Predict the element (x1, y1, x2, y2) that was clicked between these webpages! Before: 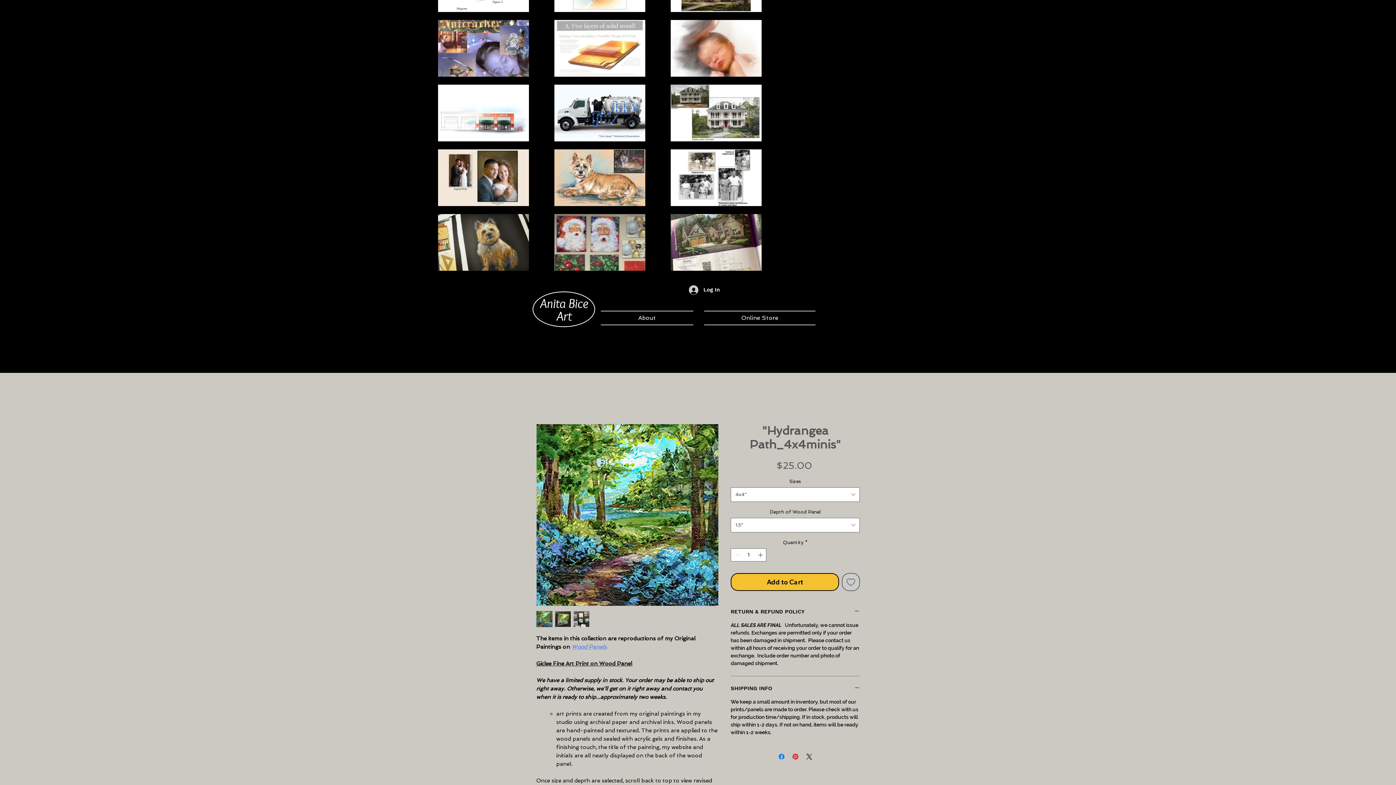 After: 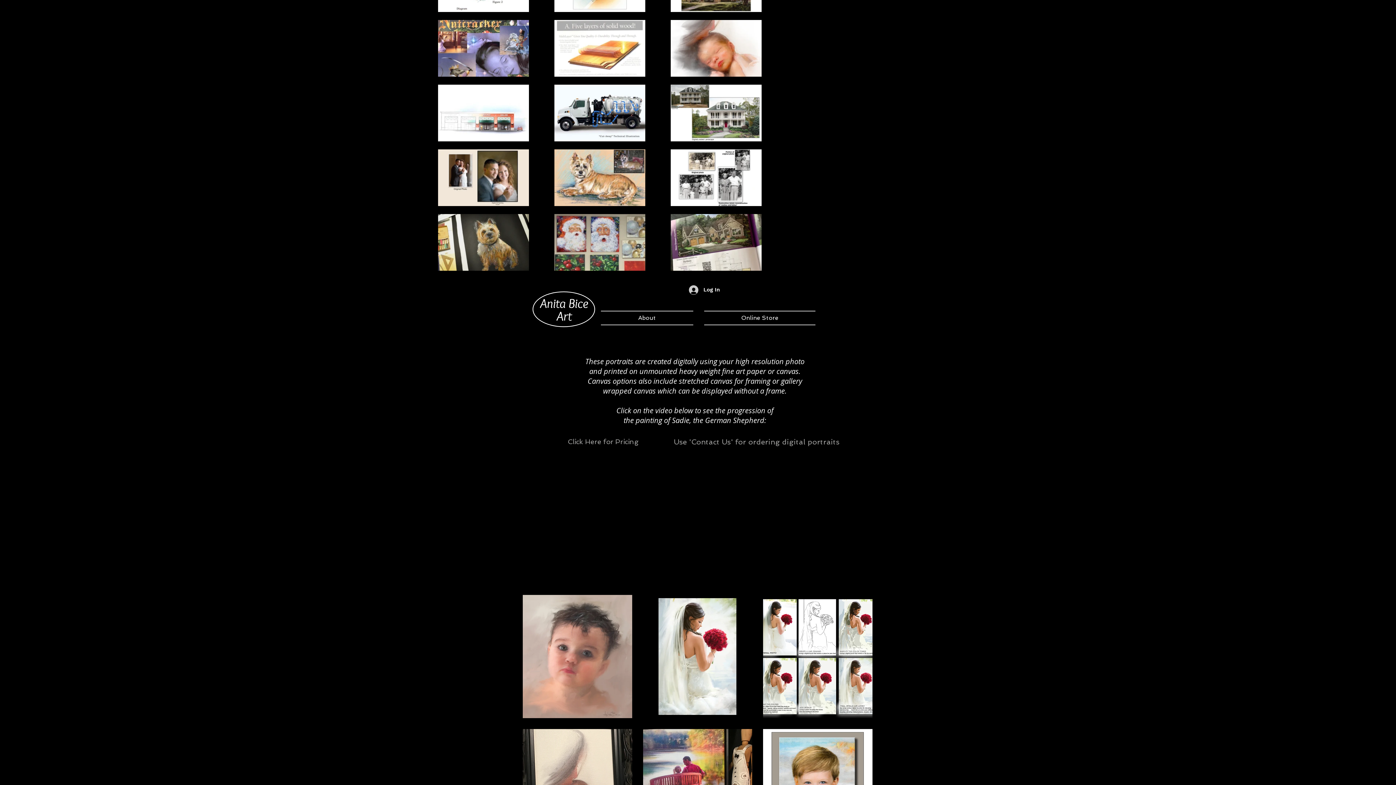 Action: bbox: (670, 73, 761, 77)